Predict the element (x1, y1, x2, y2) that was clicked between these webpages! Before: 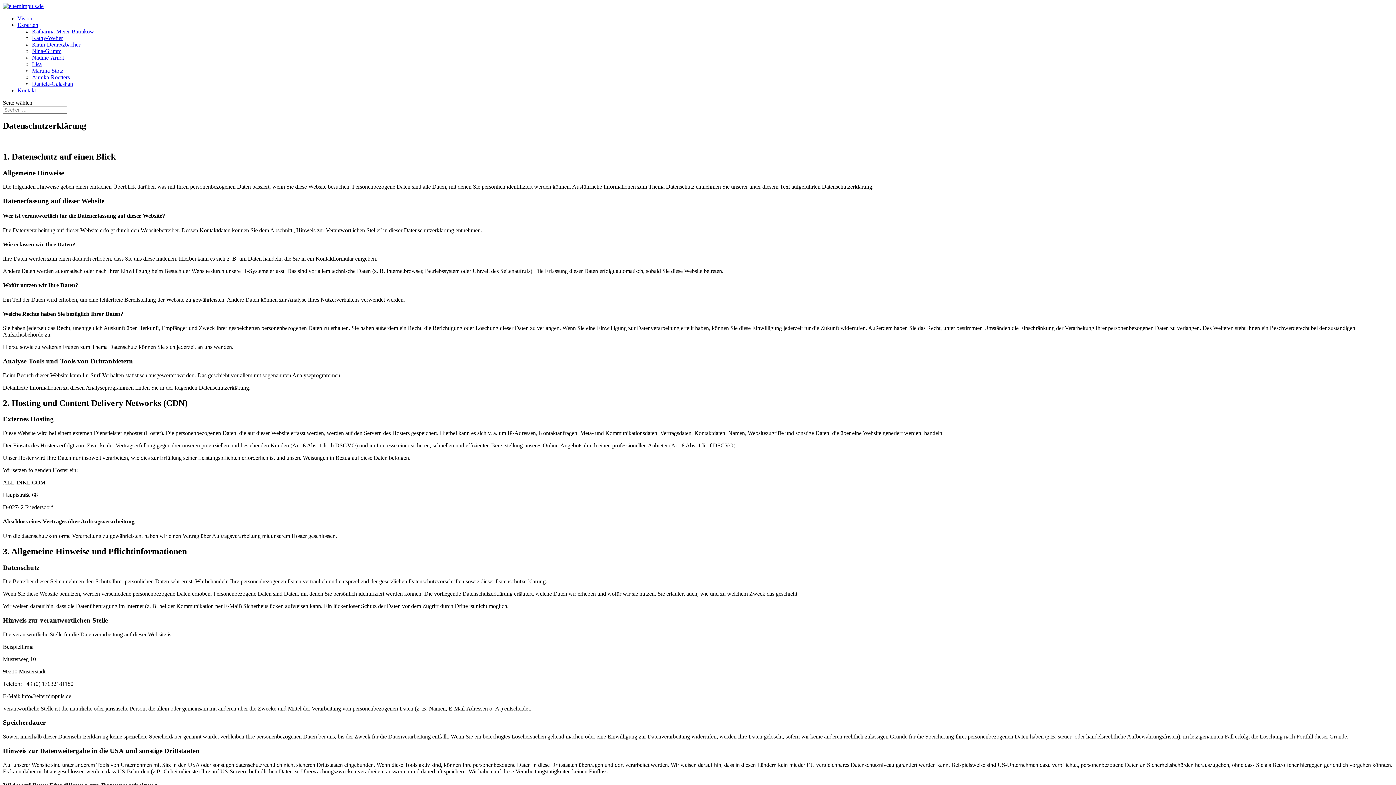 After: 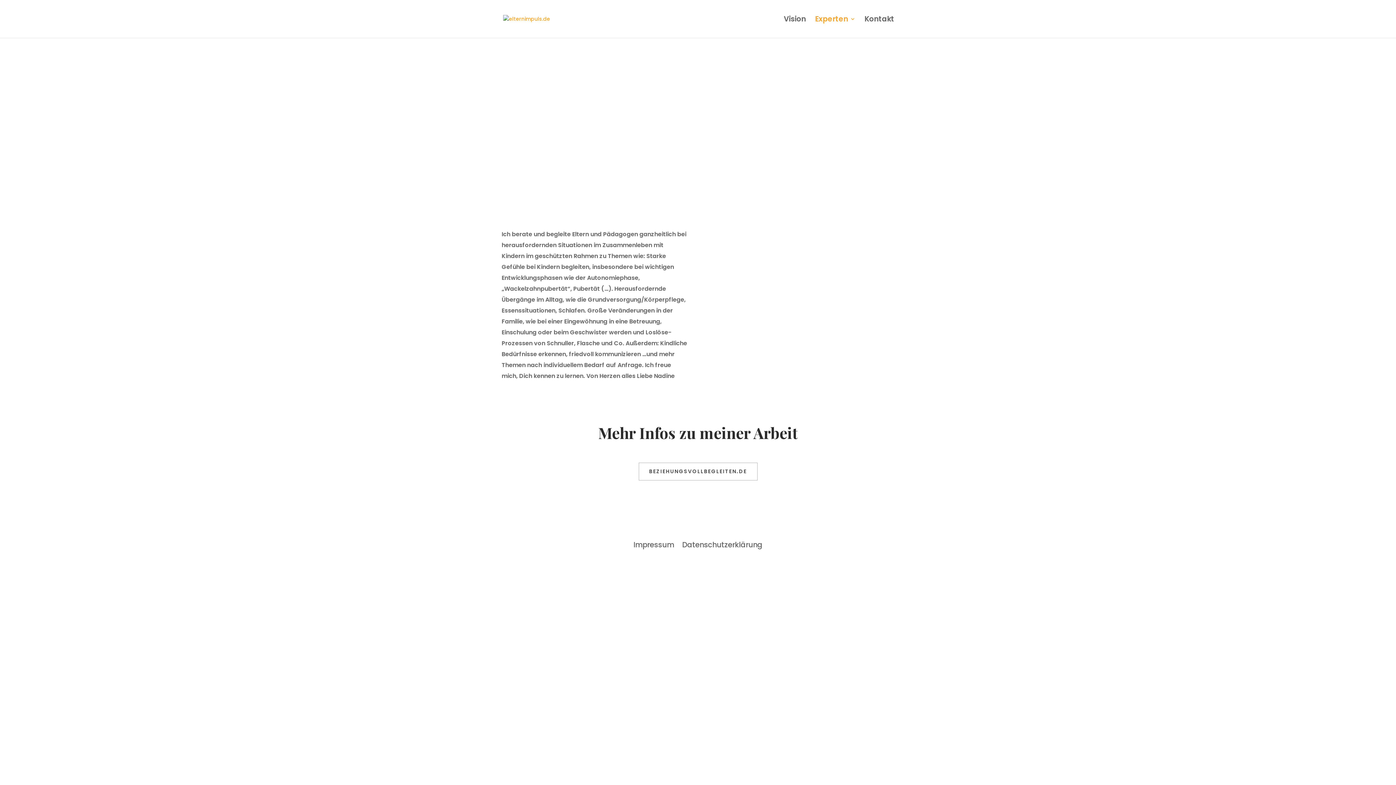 Action: label: Nadine-Arndt bbox: (32, 54, 64, 60)